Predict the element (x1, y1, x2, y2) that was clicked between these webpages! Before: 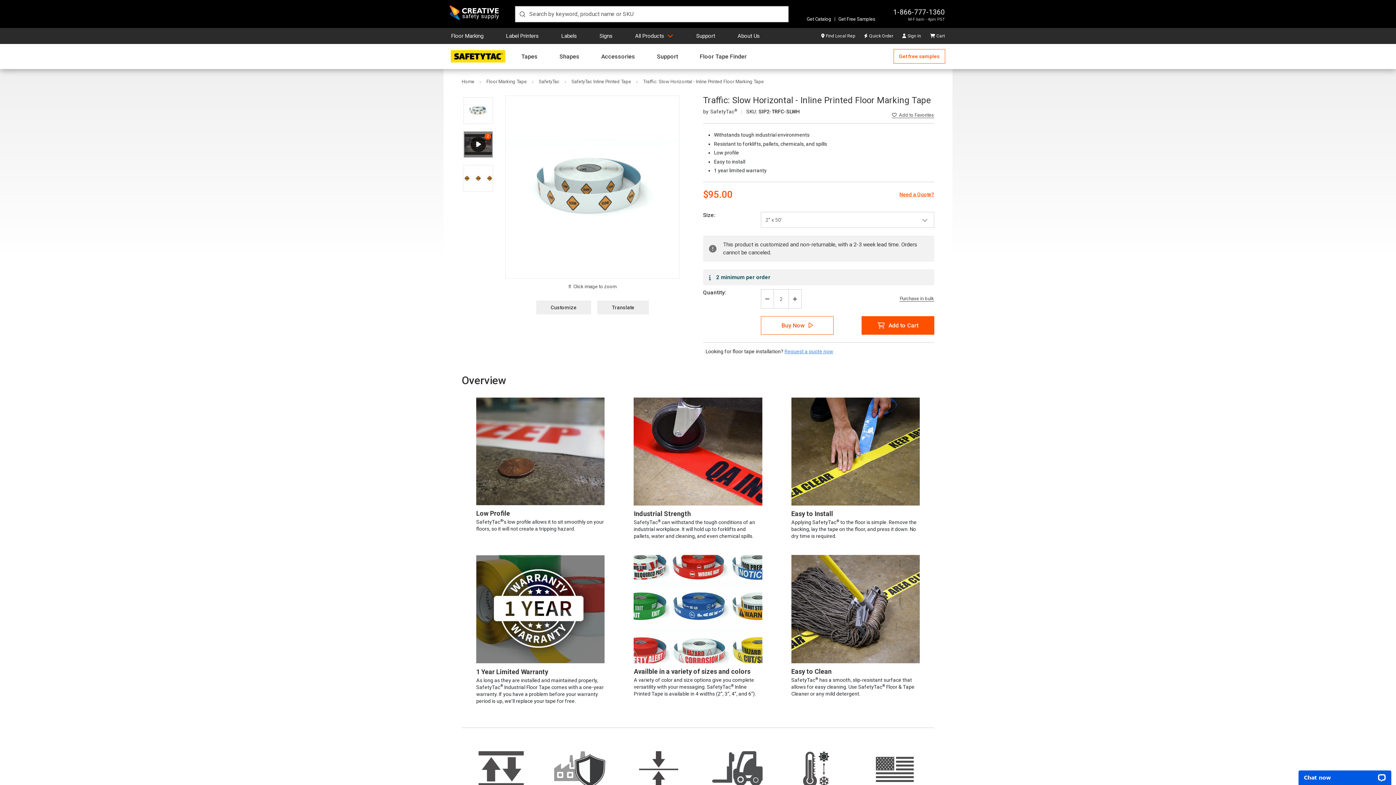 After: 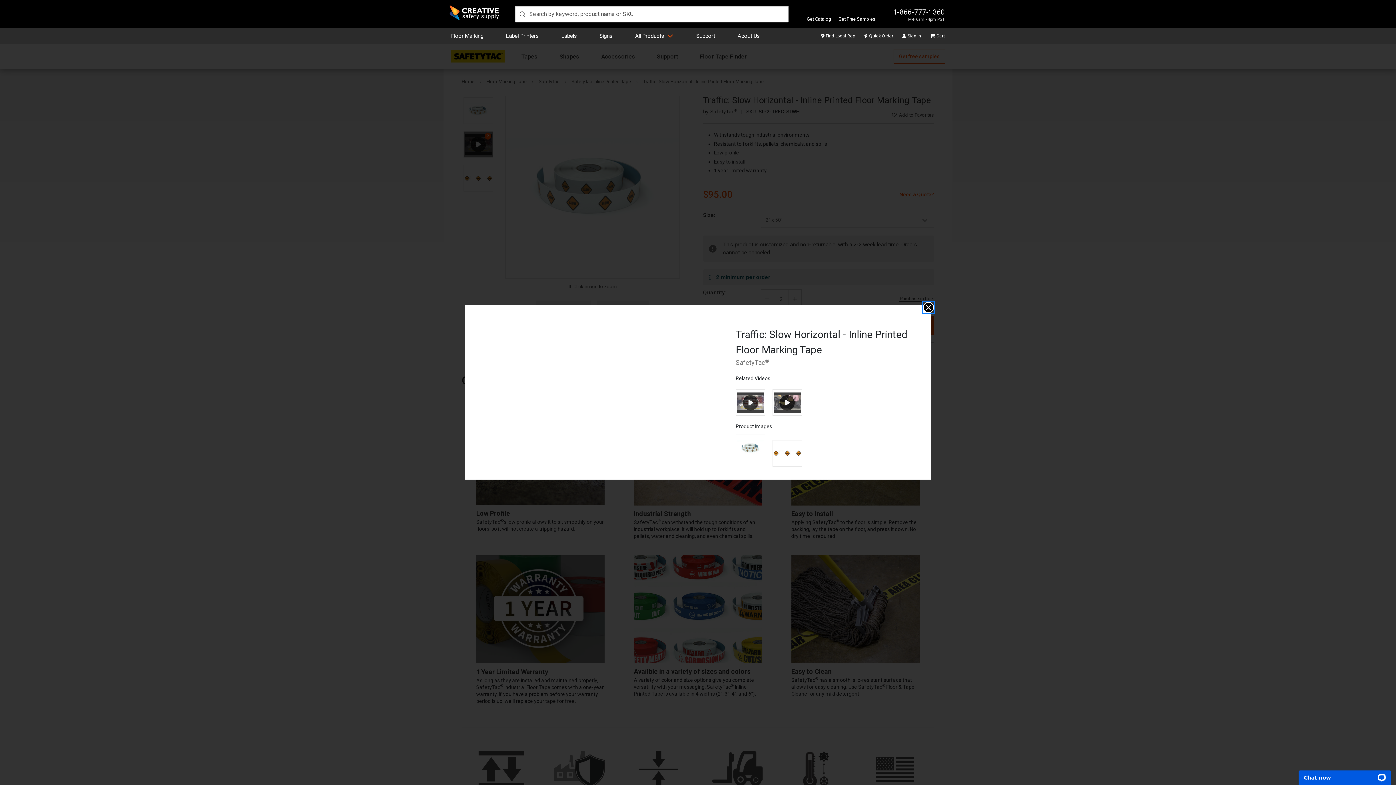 Action: bbox: (463, 131, 493, 157)